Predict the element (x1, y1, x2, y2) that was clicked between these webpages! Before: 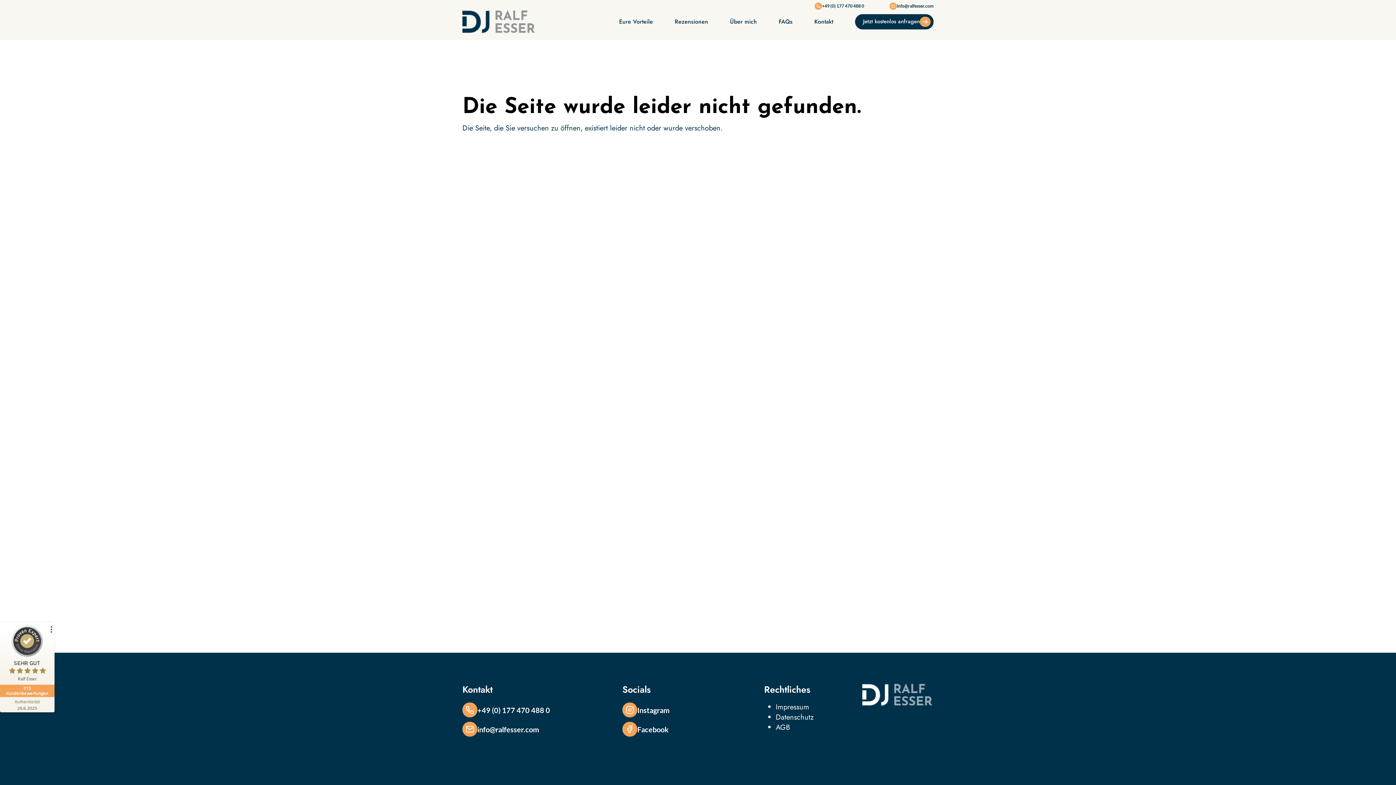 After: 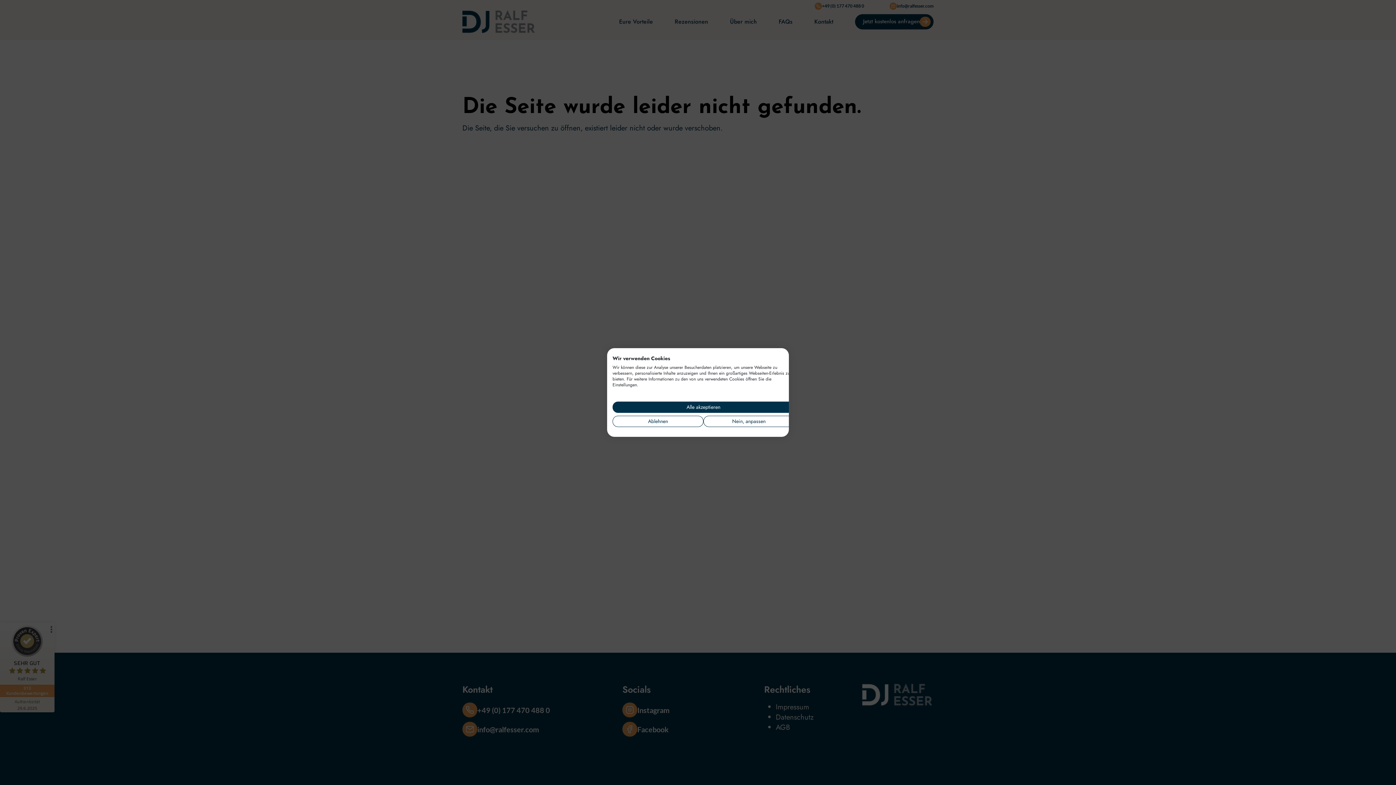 Action: label: info@ralfesser.com bbox: (889, 2, 933, 9)